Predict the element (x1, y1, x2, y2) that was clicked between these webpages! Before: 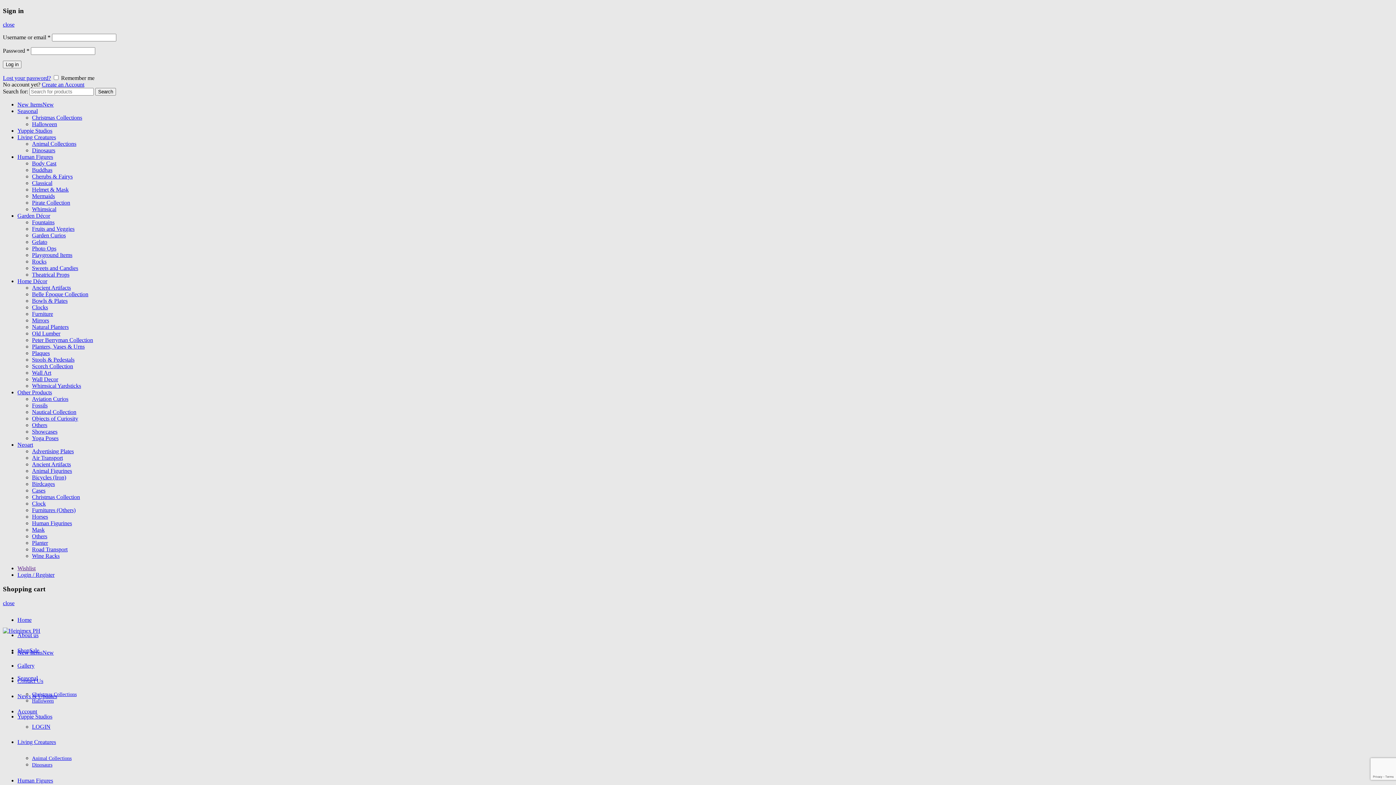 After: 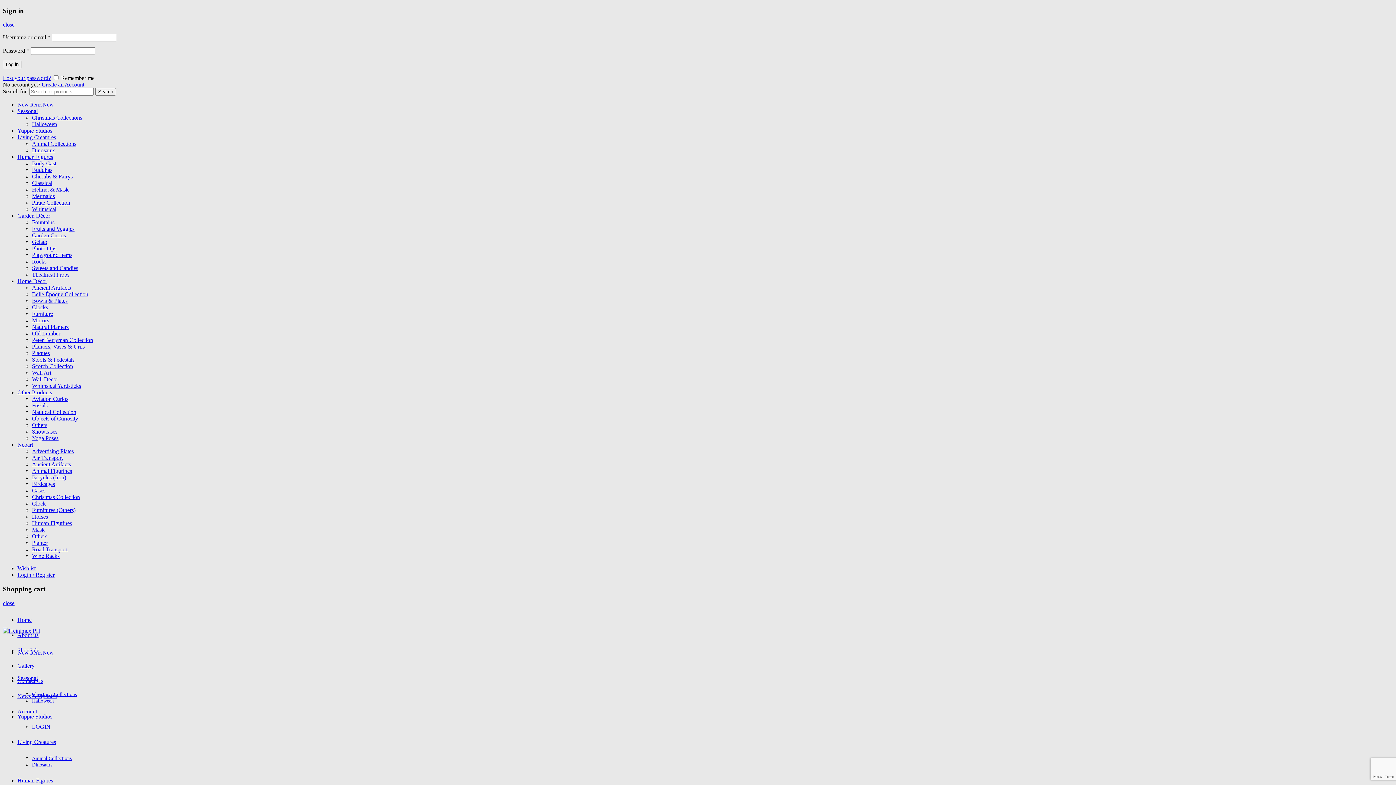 Action: bbox: (32, 474, 66, 480) label: Bicycles (Iron)